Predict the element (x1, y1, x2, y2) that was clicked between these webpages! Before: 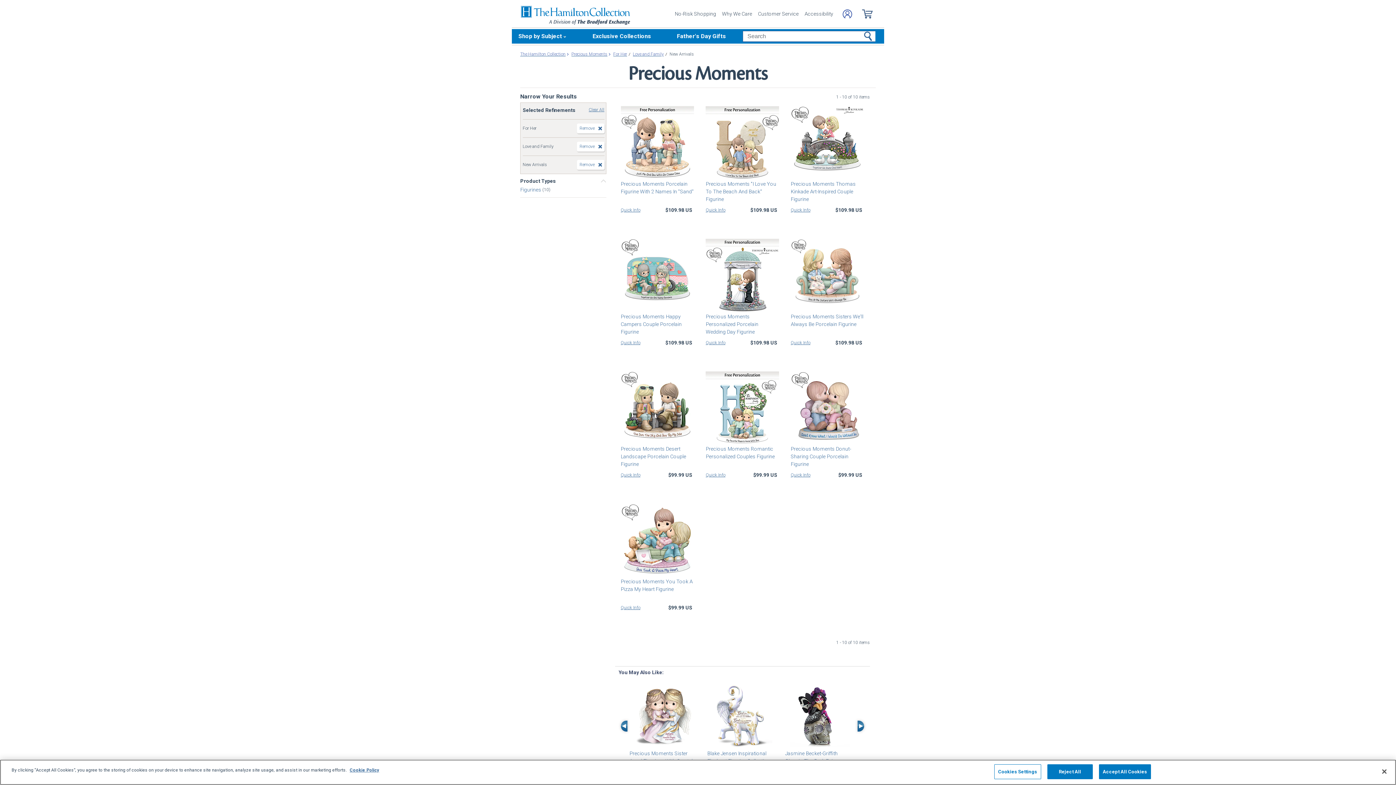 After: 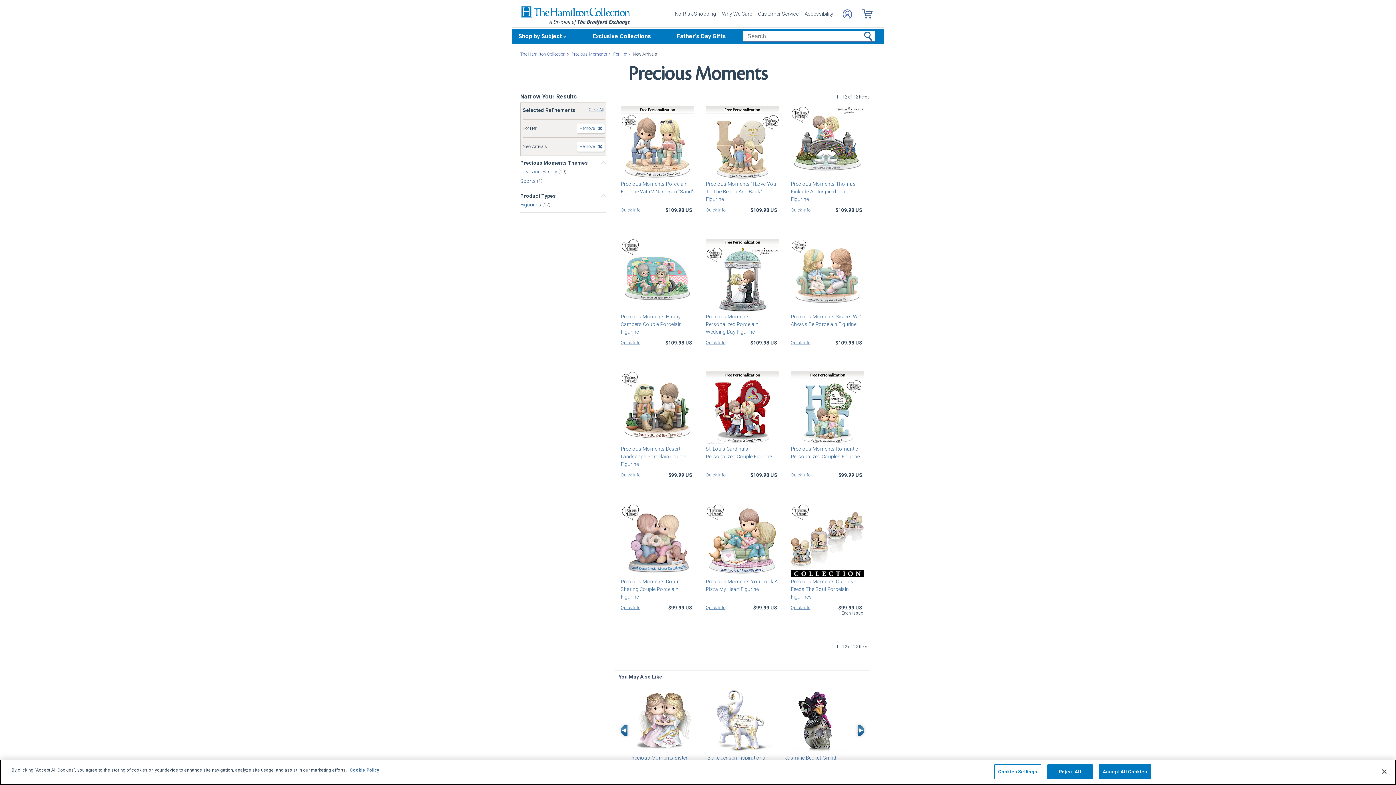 Action: bbox: (576, 141, 604, 151) label: Remove